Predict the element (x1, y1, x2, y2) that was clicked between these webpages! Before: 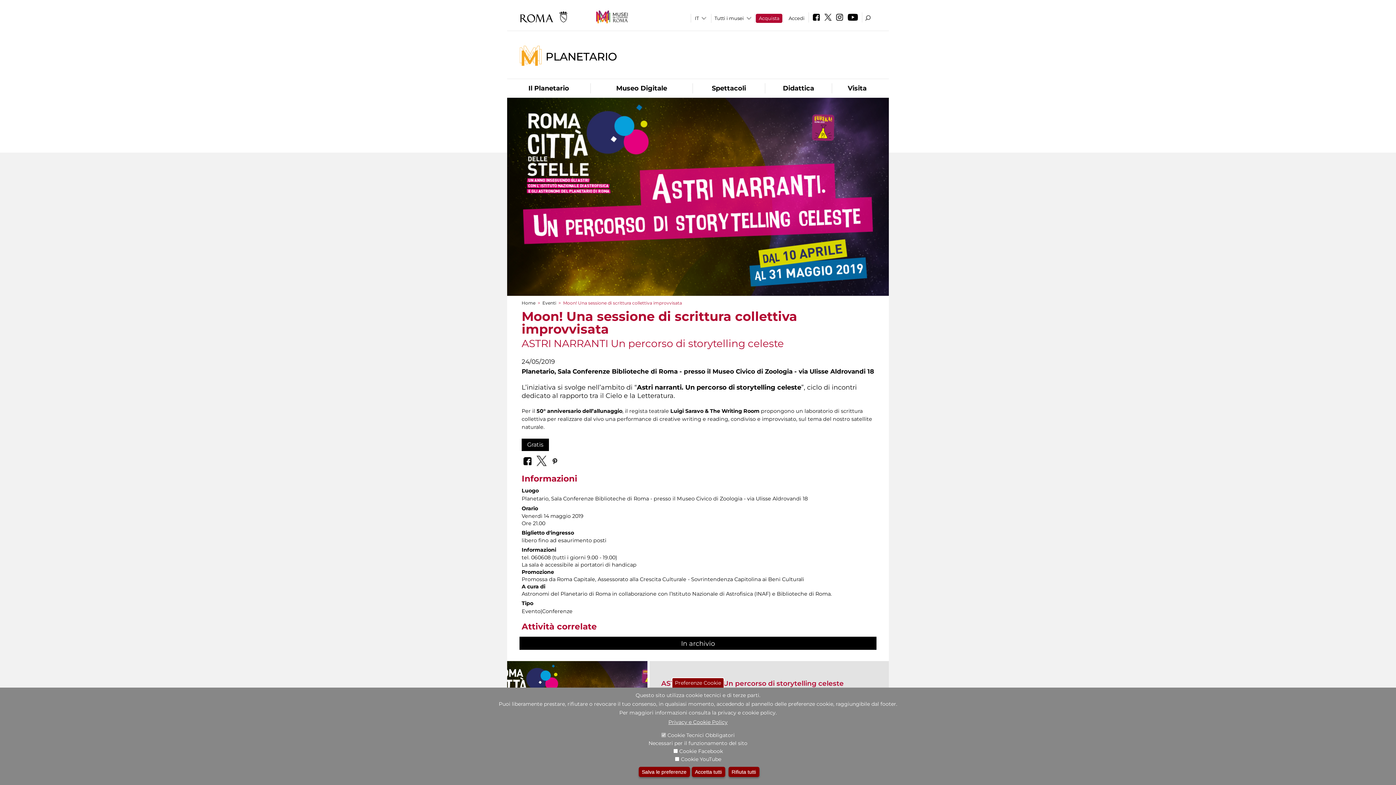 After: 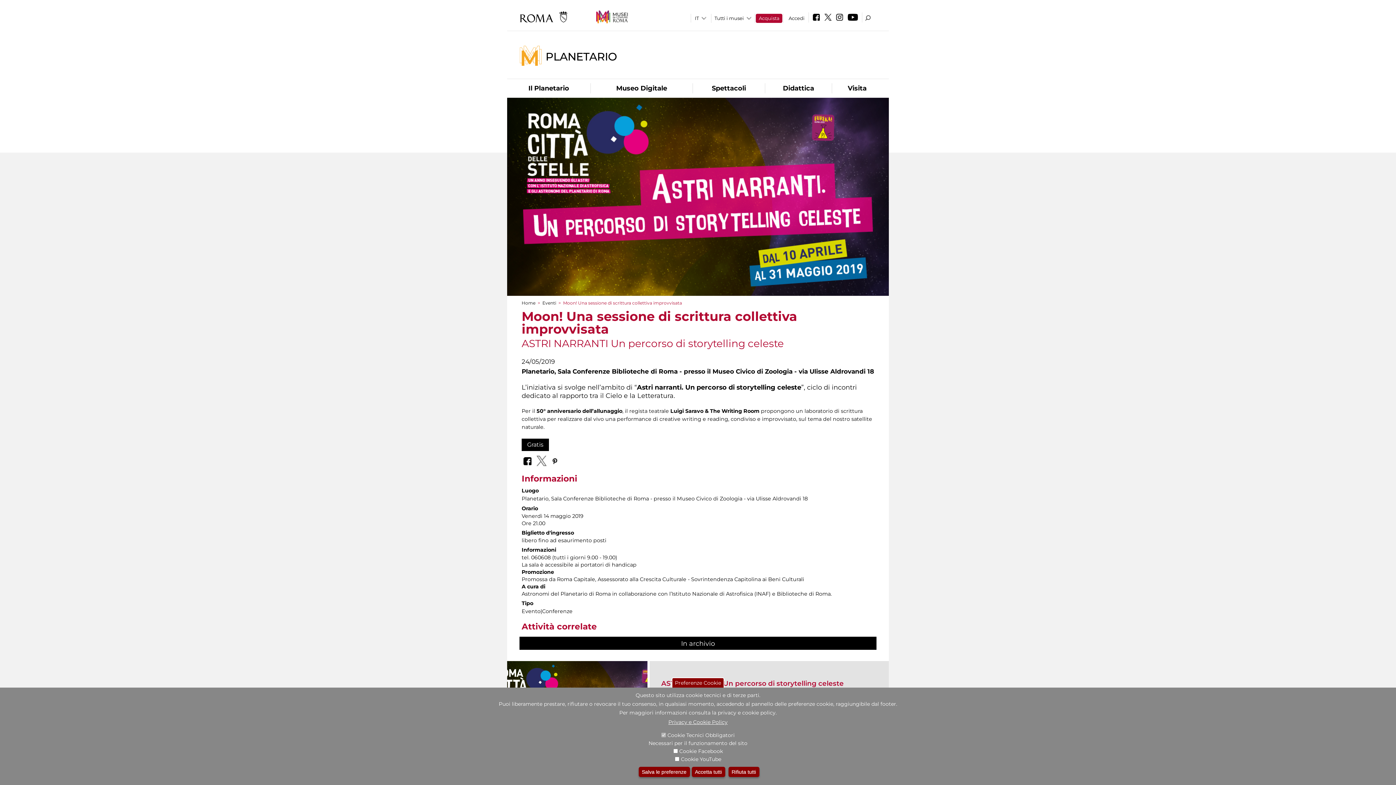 Action: bbox: (534, 453, 548, 468)